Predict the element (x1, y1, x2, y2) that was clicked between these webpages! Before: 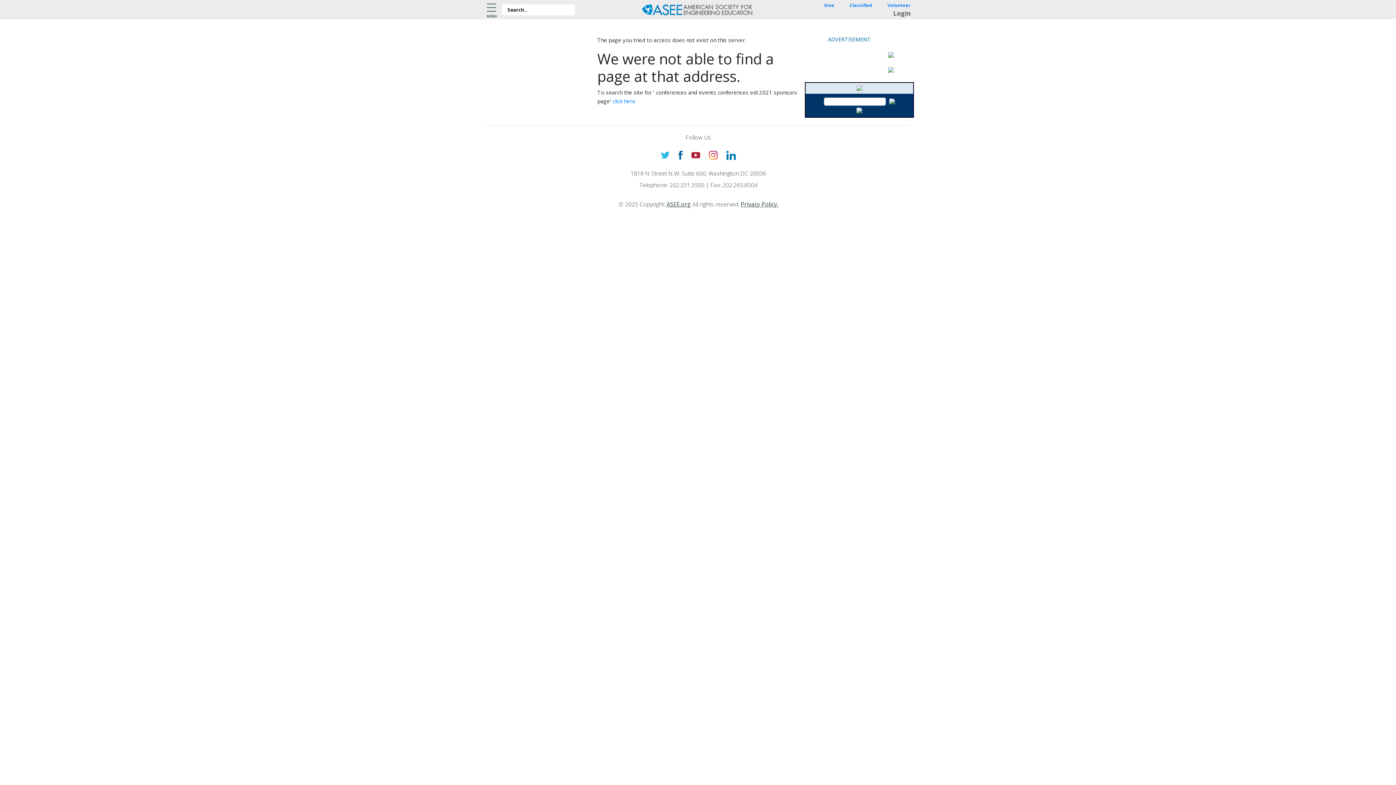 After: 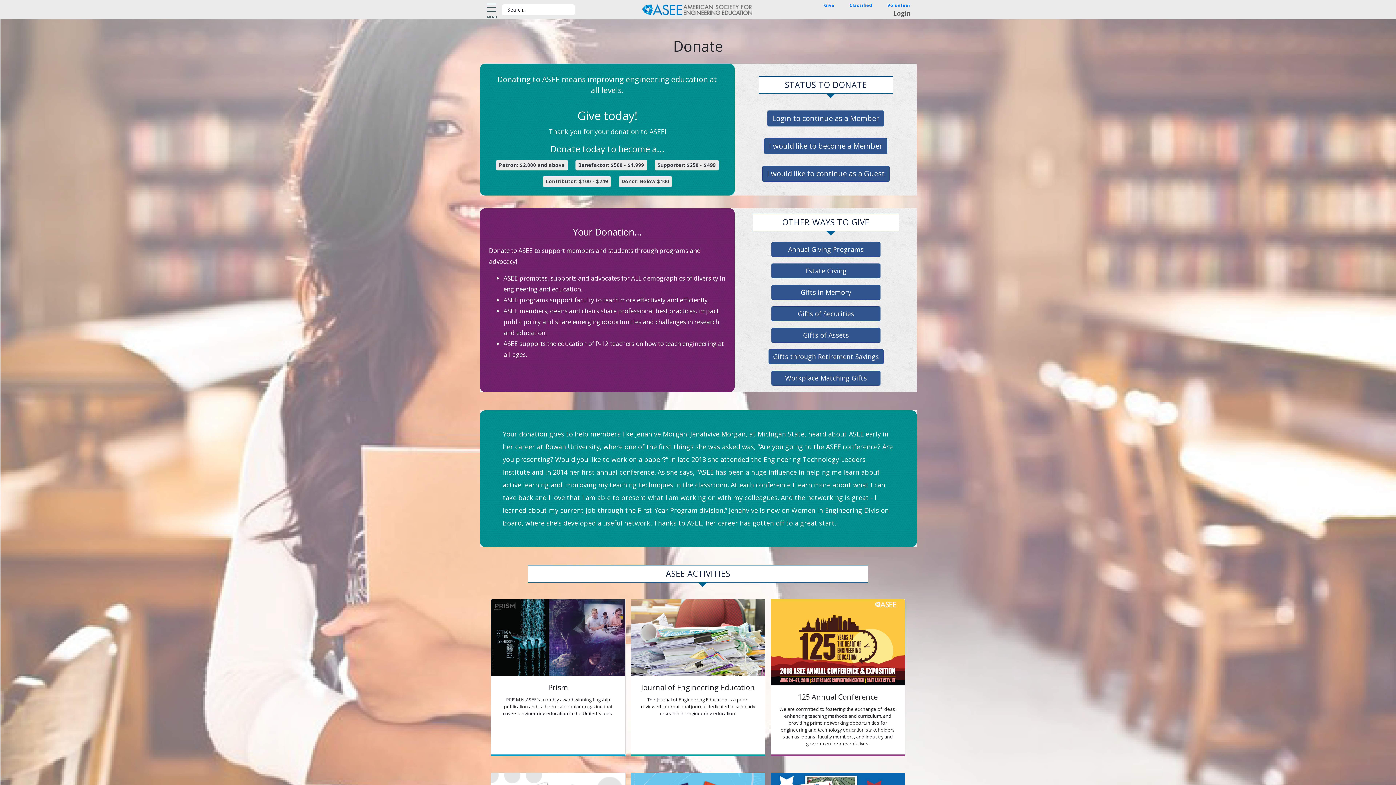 Action: bbox: (824, 2, 834, 8) label: Give